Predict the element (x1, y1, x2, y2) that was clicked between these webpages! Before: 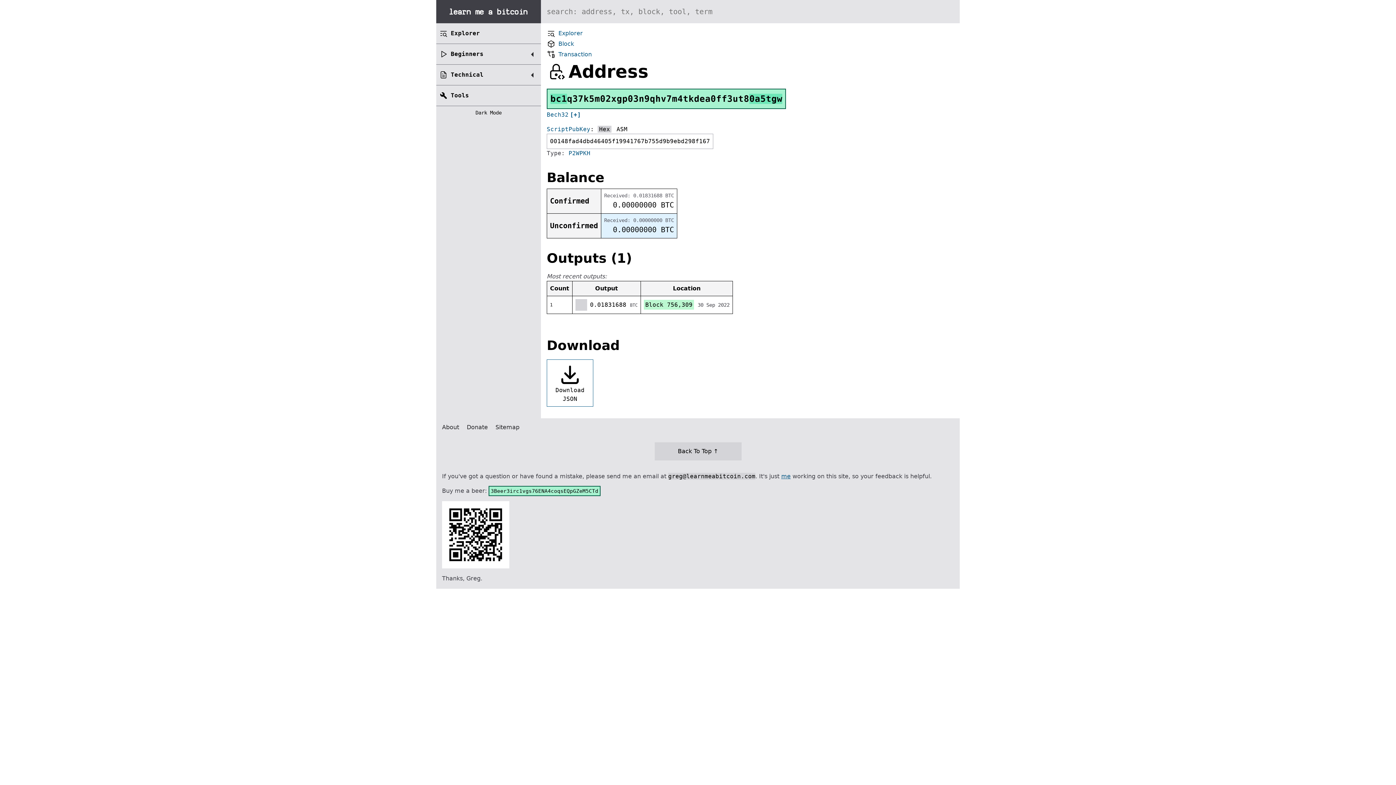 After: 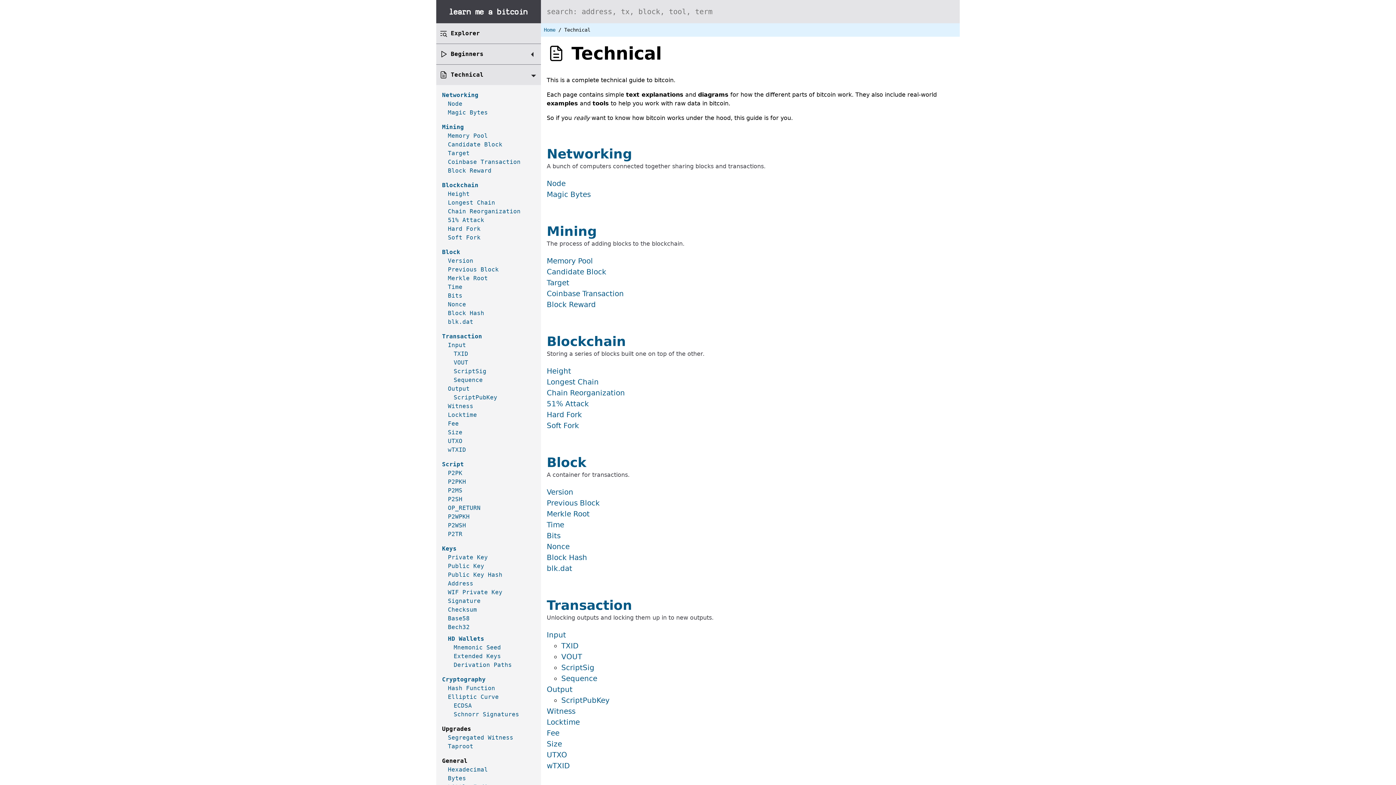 Action: bbox: (450, 71, 483, 78) label: Technical